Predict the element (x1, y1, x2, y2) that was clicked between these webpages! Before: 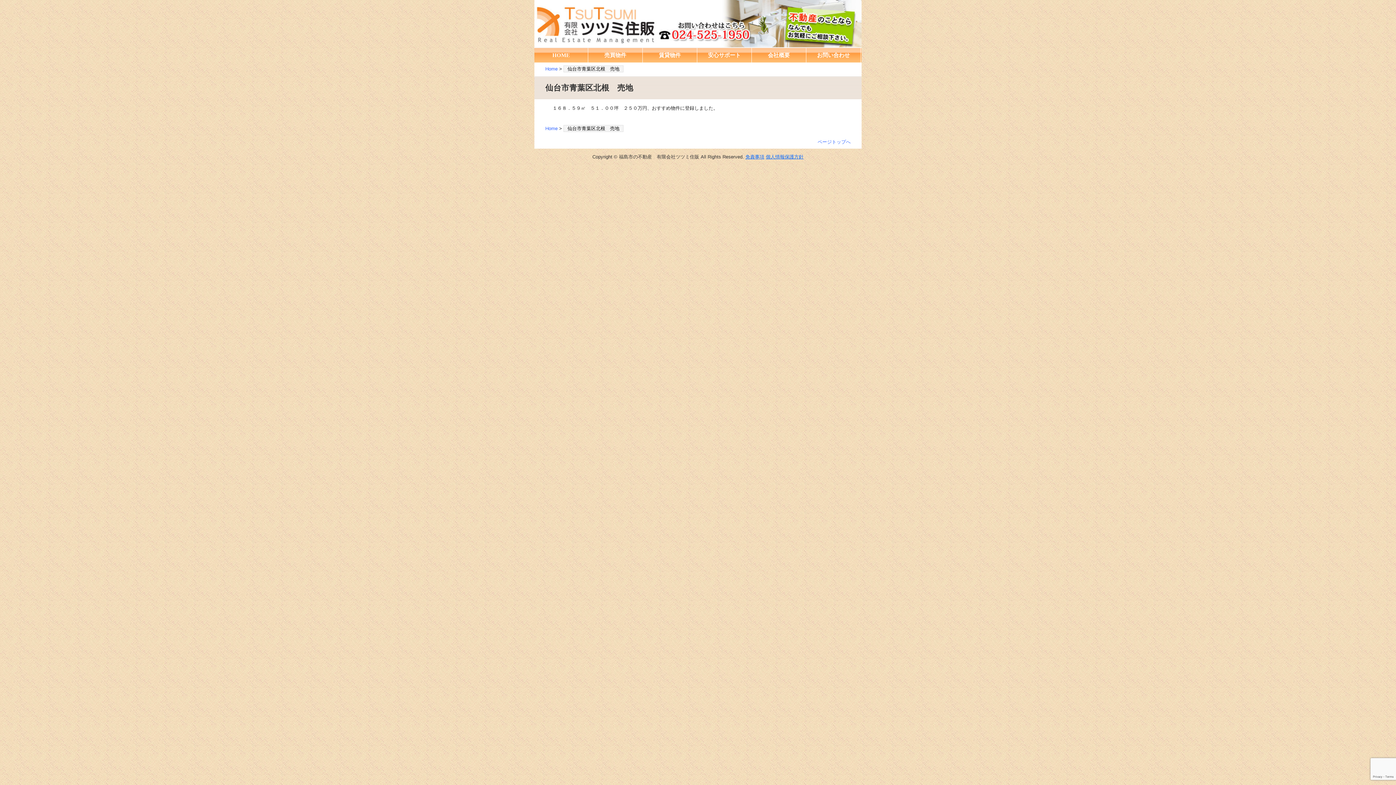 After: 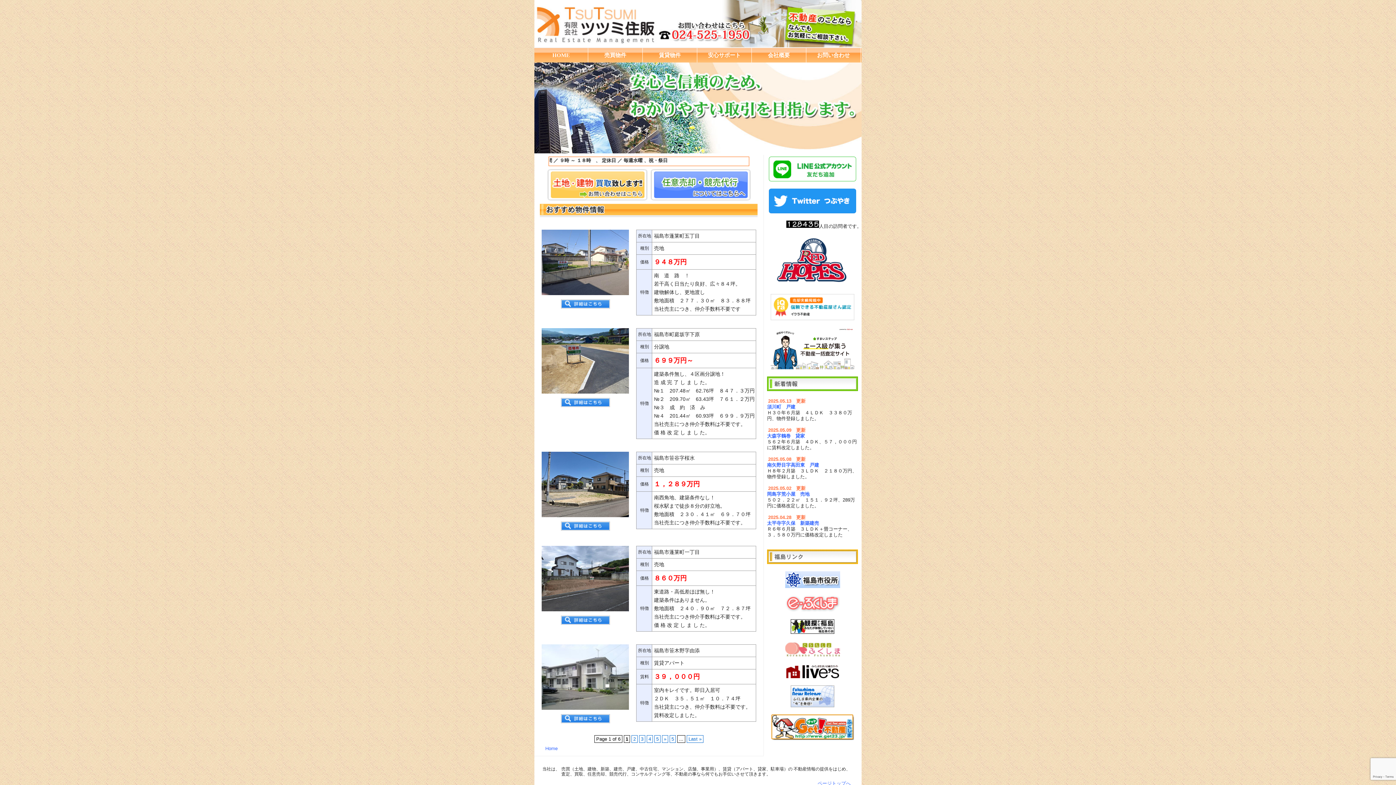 Action: bbox: (534, 48, 588, 62) label: HOME